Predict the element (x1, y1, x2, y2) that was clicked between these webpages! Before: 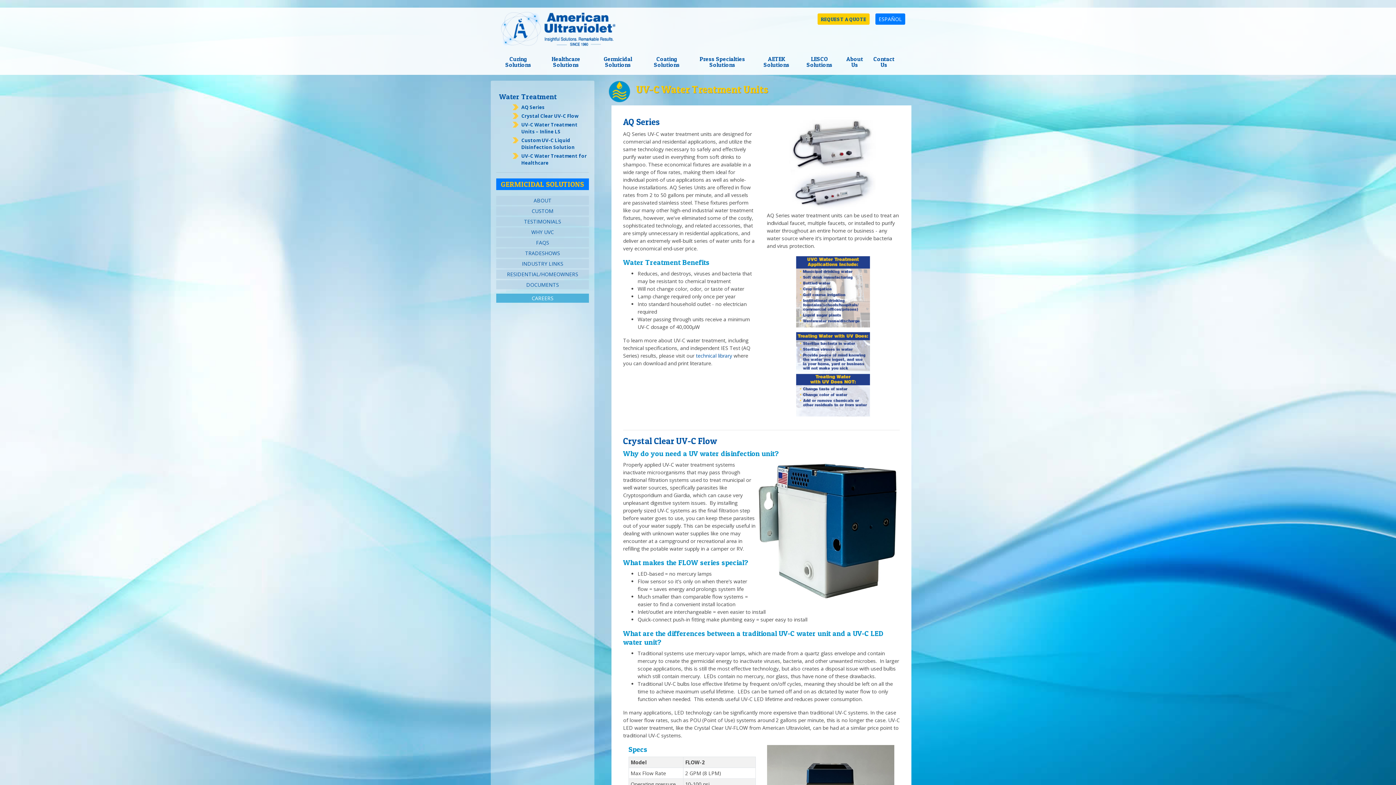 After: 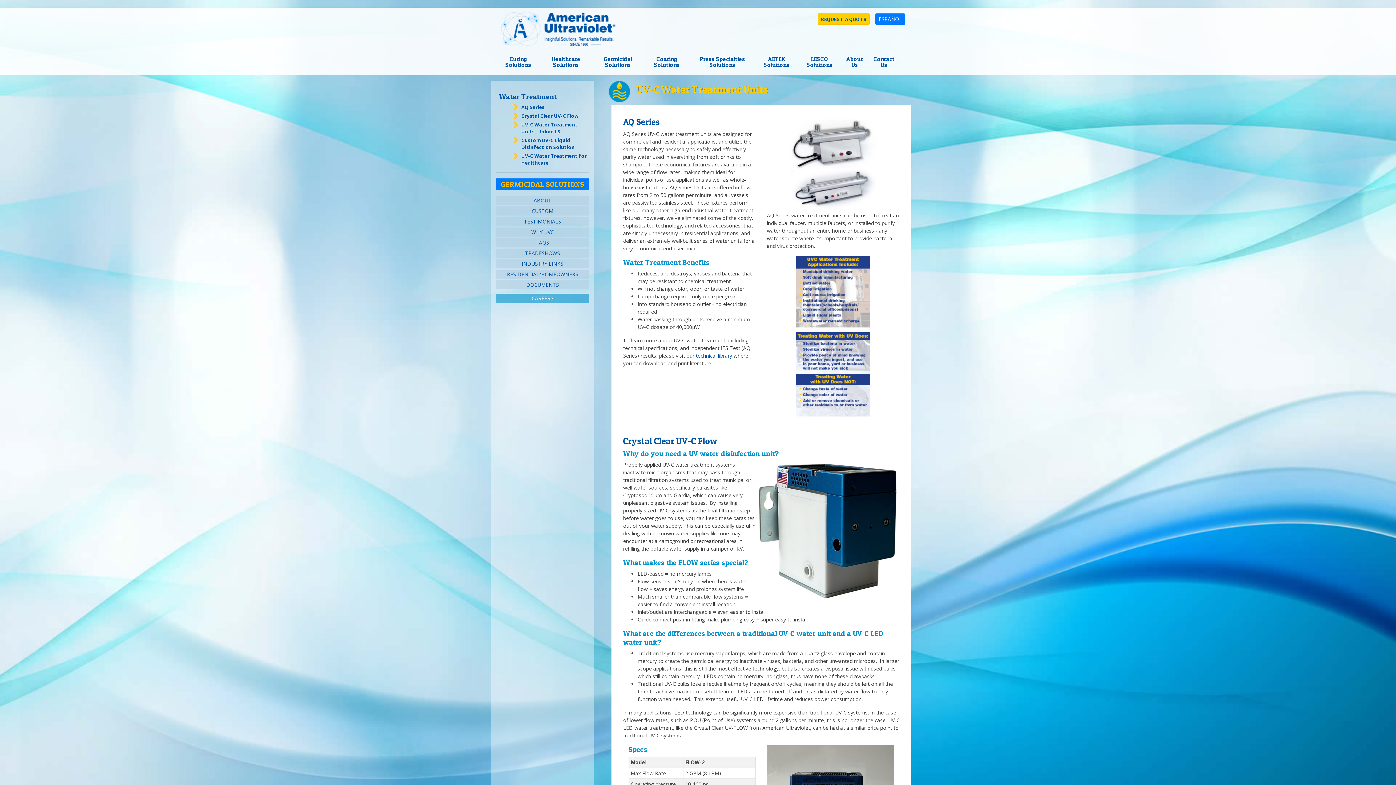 Action: bbox: (499, 92, 556, 101) label: Water Treatment